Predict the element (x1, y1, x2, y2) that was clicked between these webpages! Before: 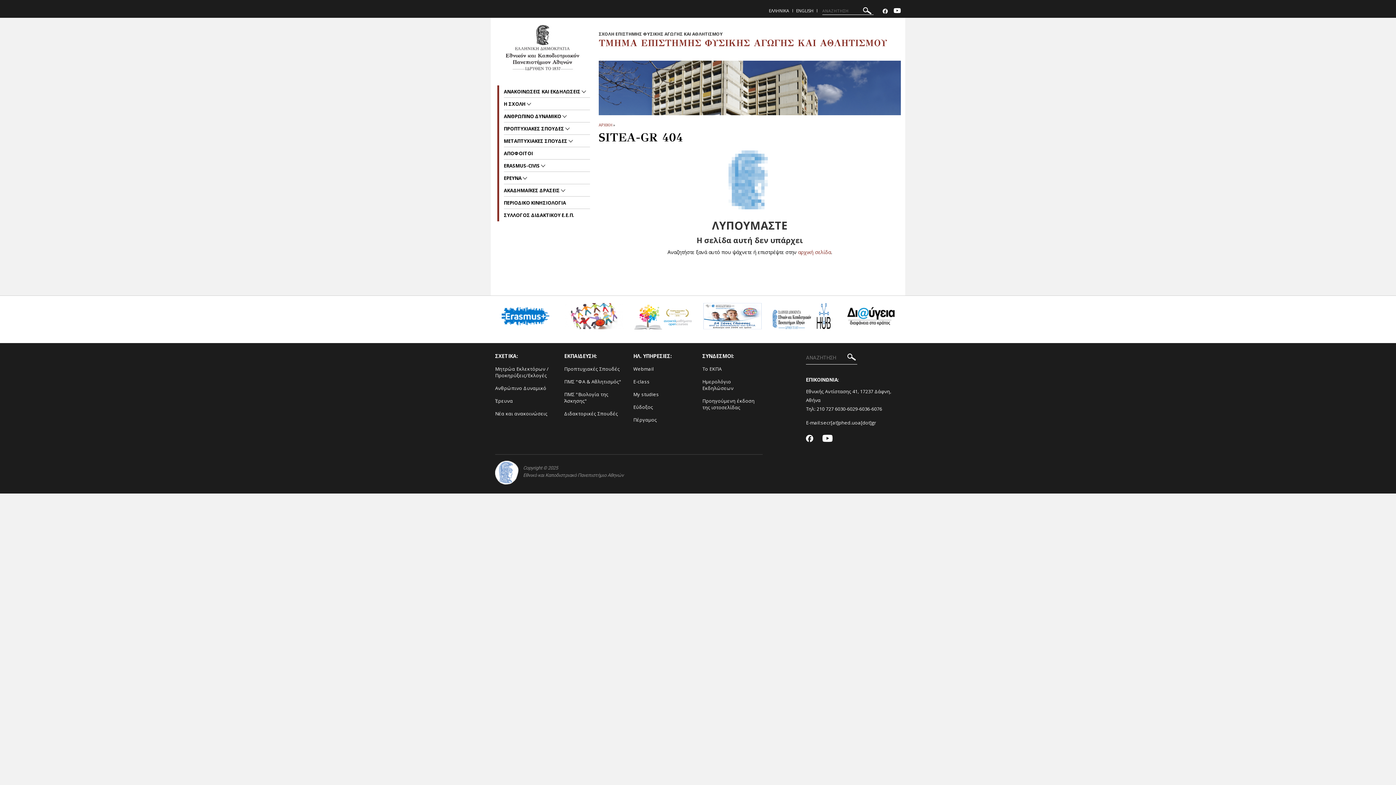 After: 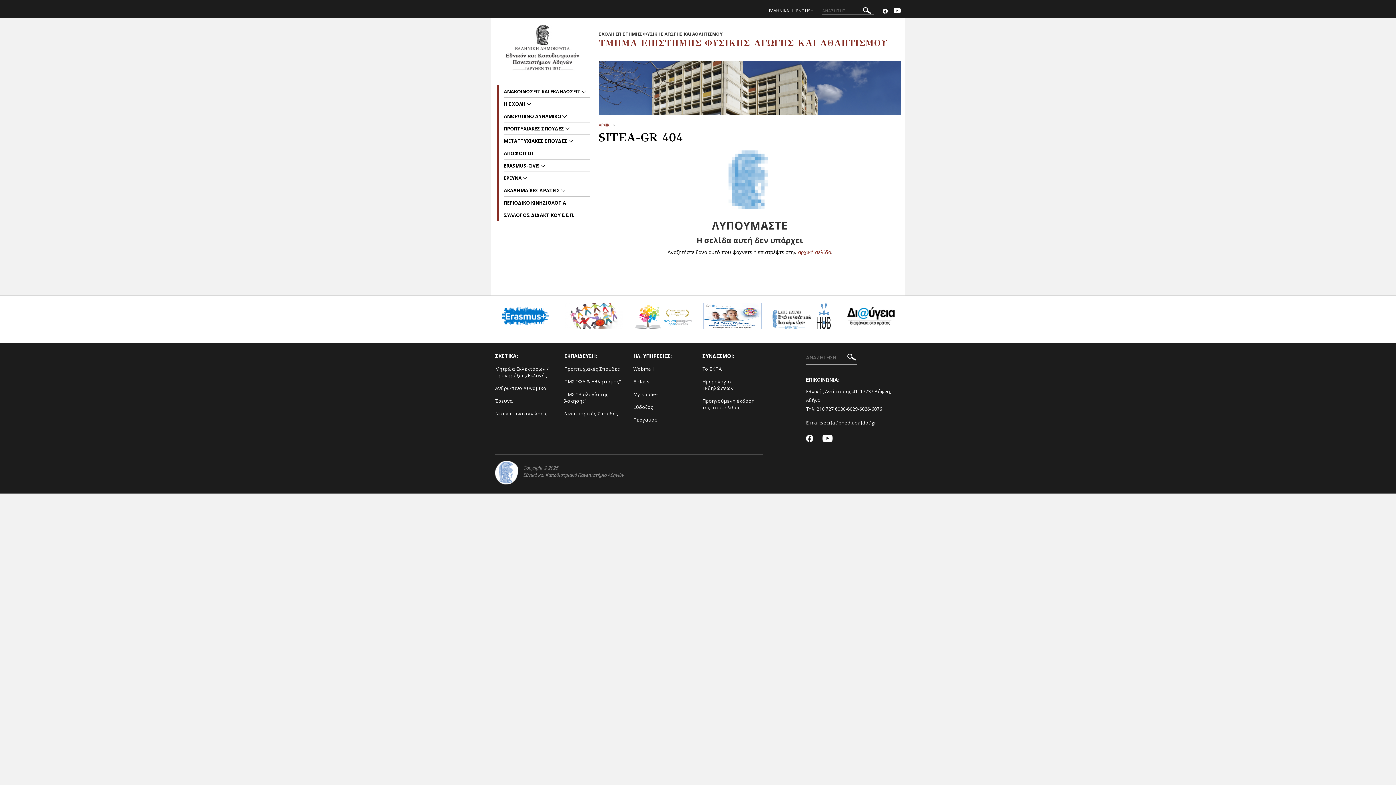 Action: bbox: (821, 419, 876, 426) label: secr[at]phed.uoa[dot]gr